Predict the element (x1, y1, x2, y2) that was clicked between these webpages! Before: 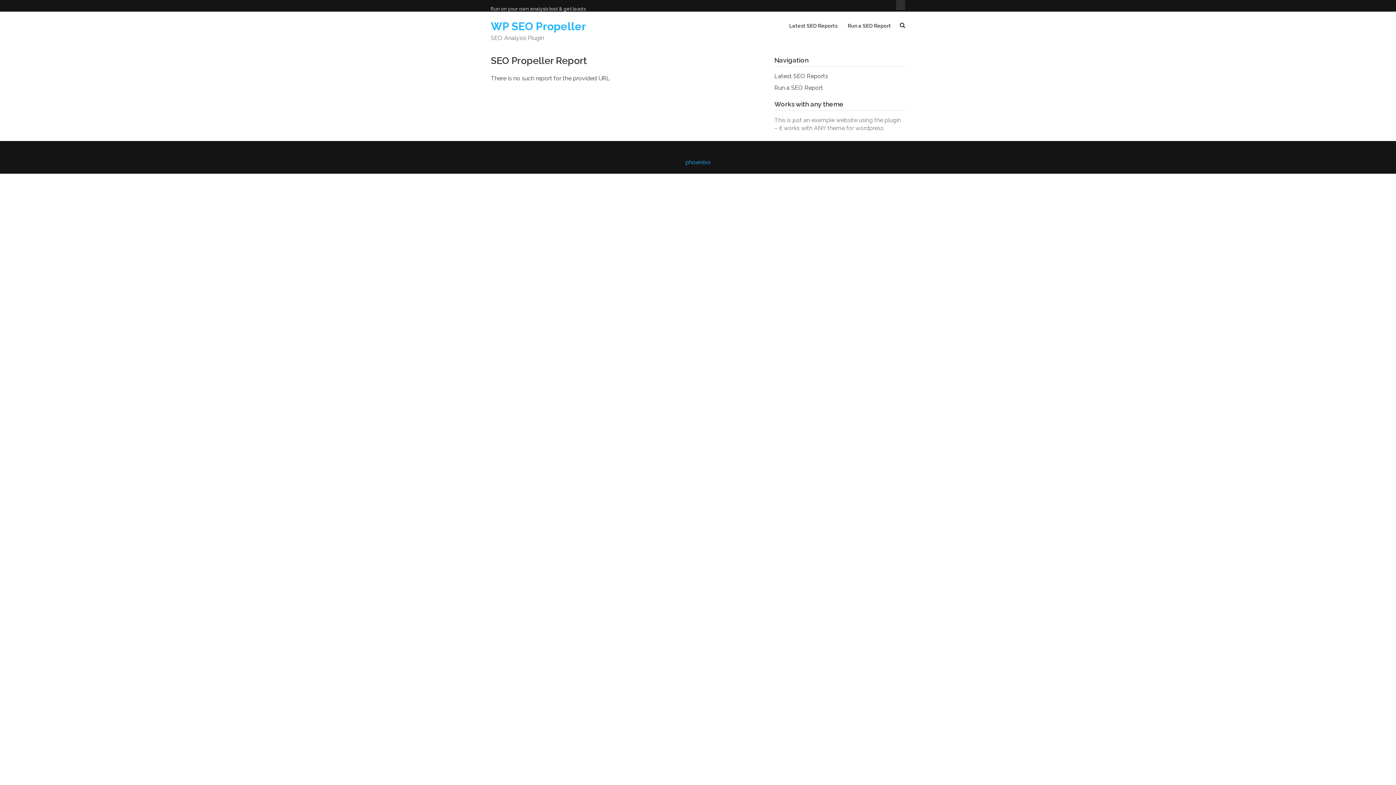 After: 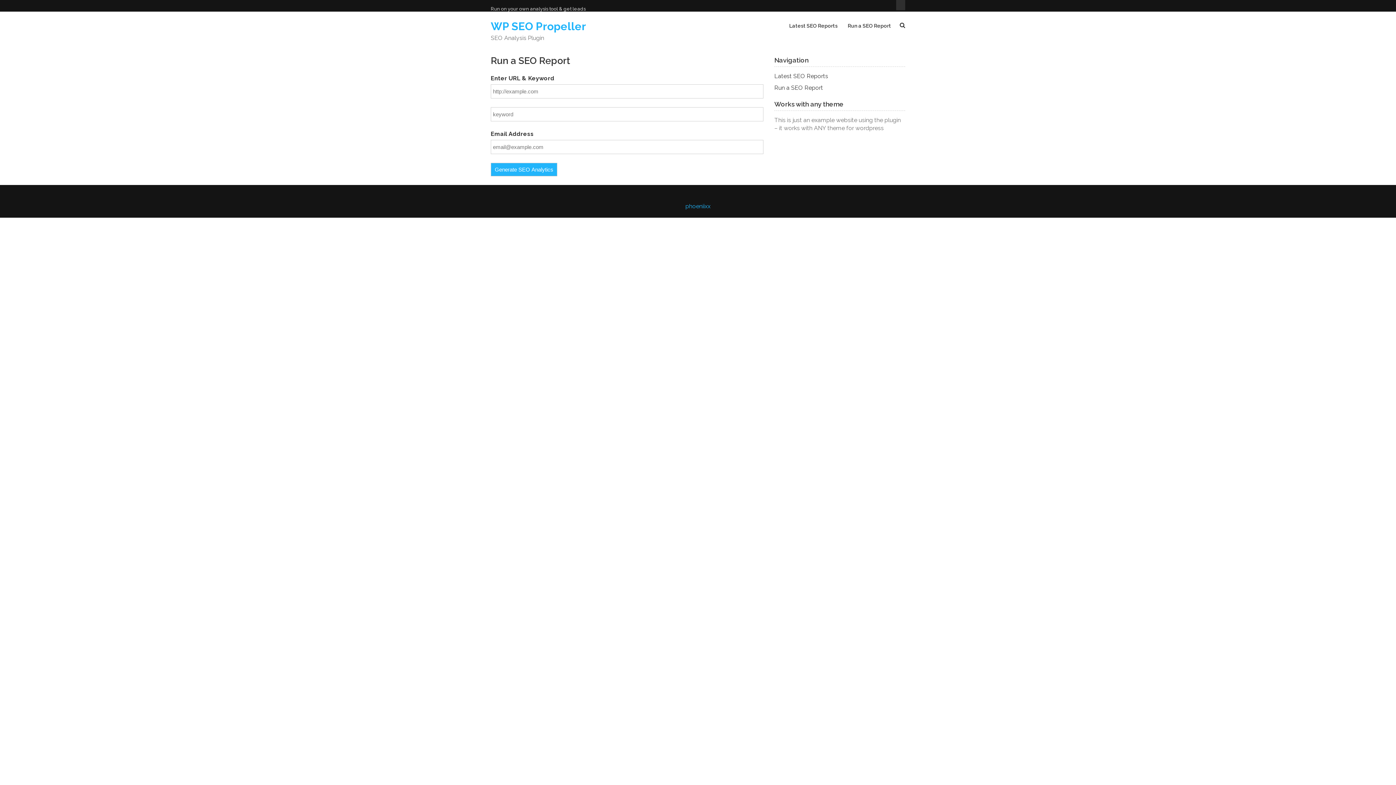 Action: label: Run a SEO Report bbox: (848, 22, 891, 29)